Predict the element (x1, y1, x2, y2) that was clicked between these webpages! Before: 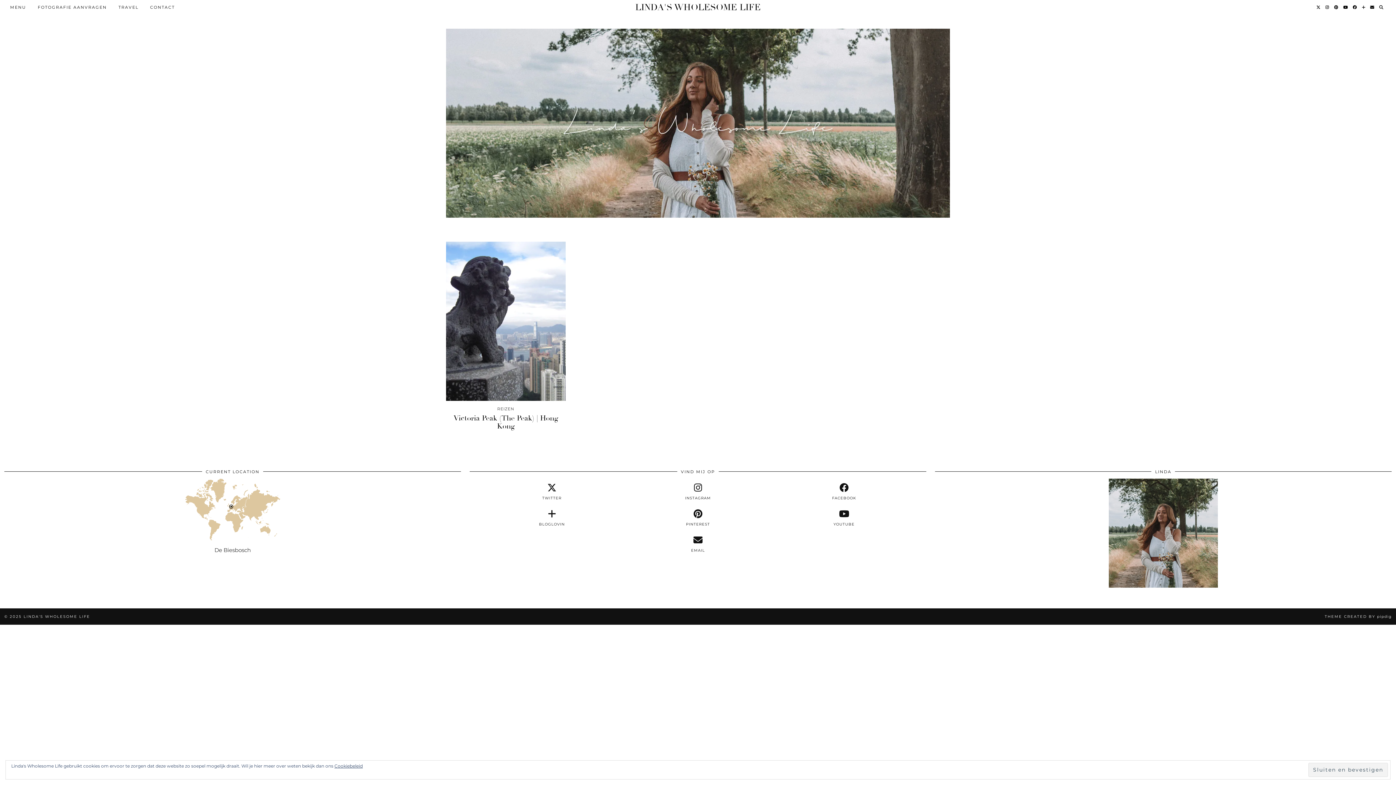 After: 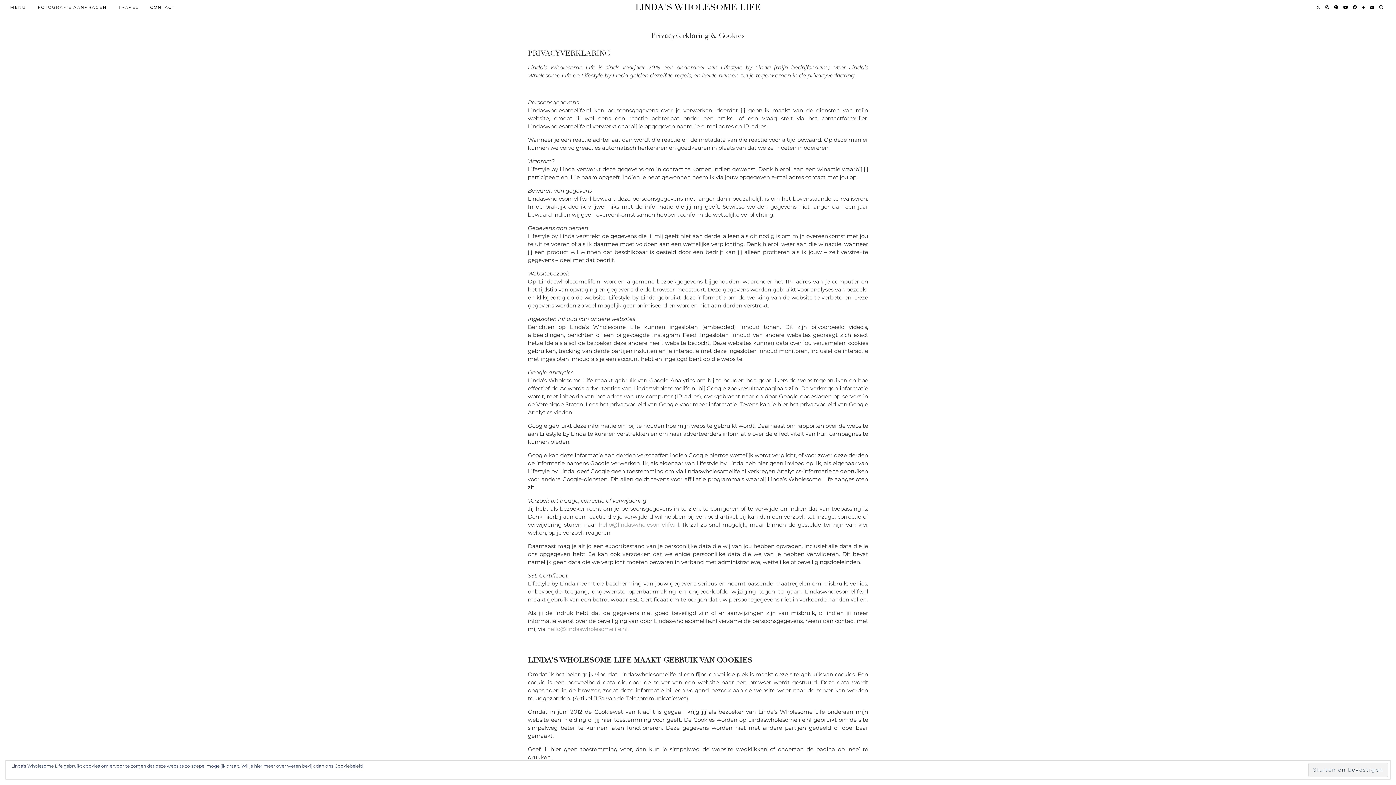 Action: bbox: (334, 763, 362, 769) label: Cookiebeleid